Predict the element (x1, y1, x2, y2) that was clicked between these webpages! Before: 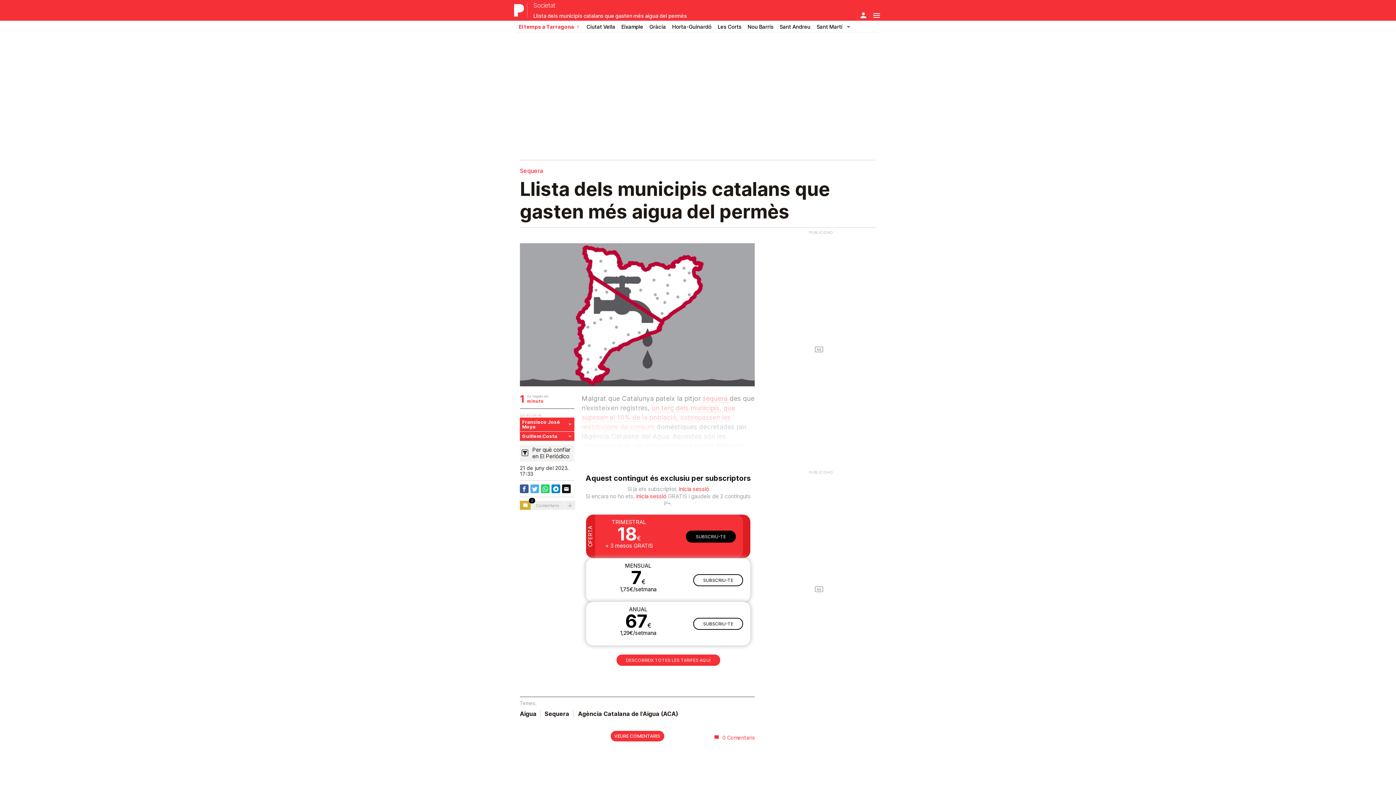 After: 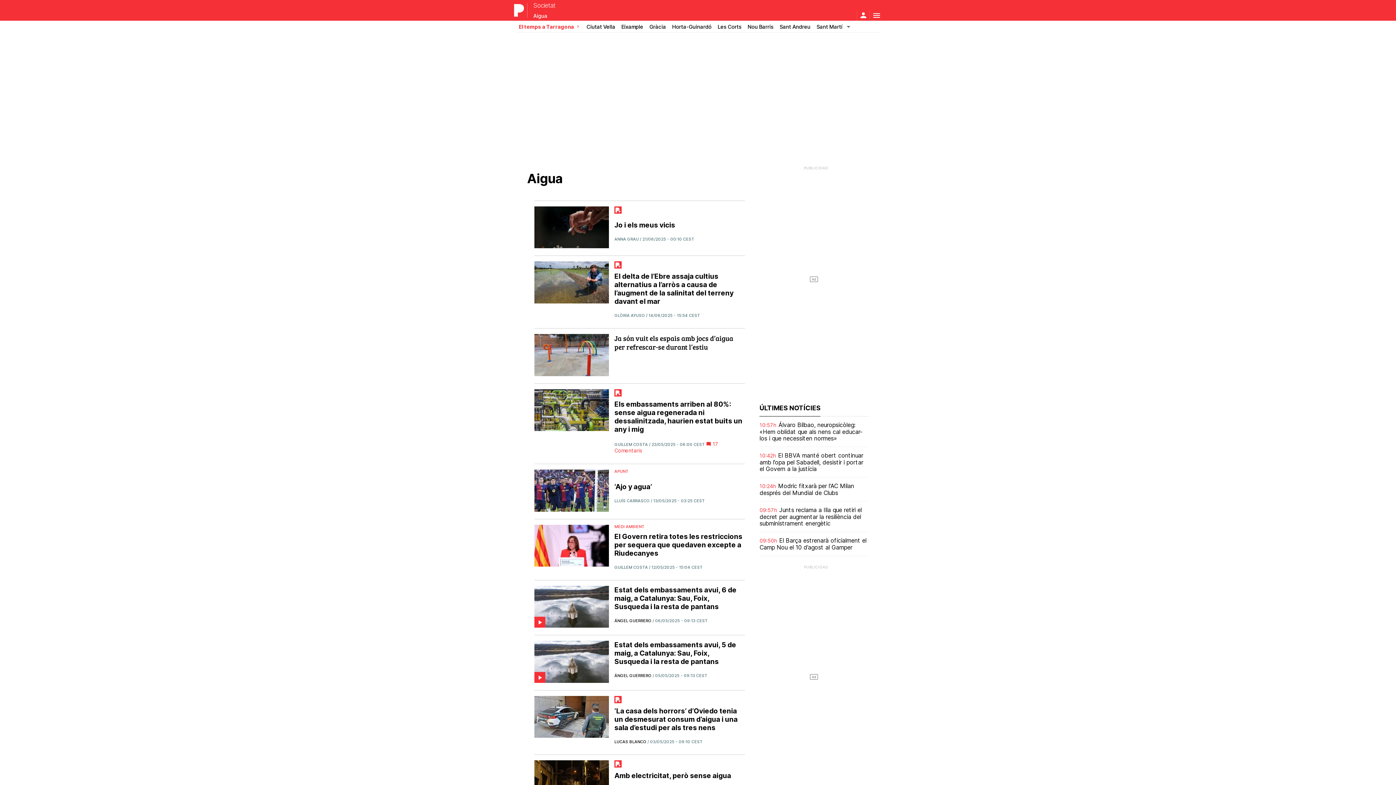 Action: label: Aigua bbox: (520, 708, 540, 719)